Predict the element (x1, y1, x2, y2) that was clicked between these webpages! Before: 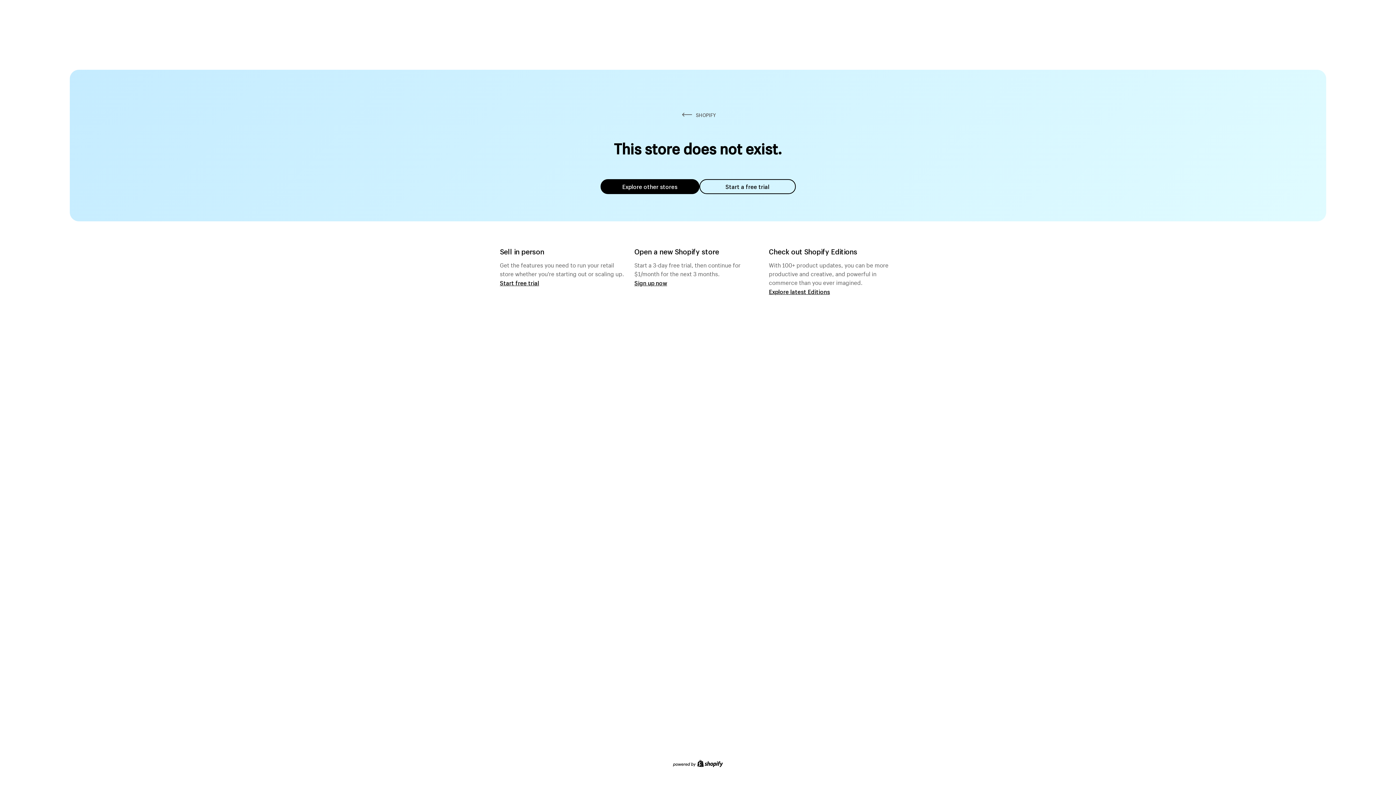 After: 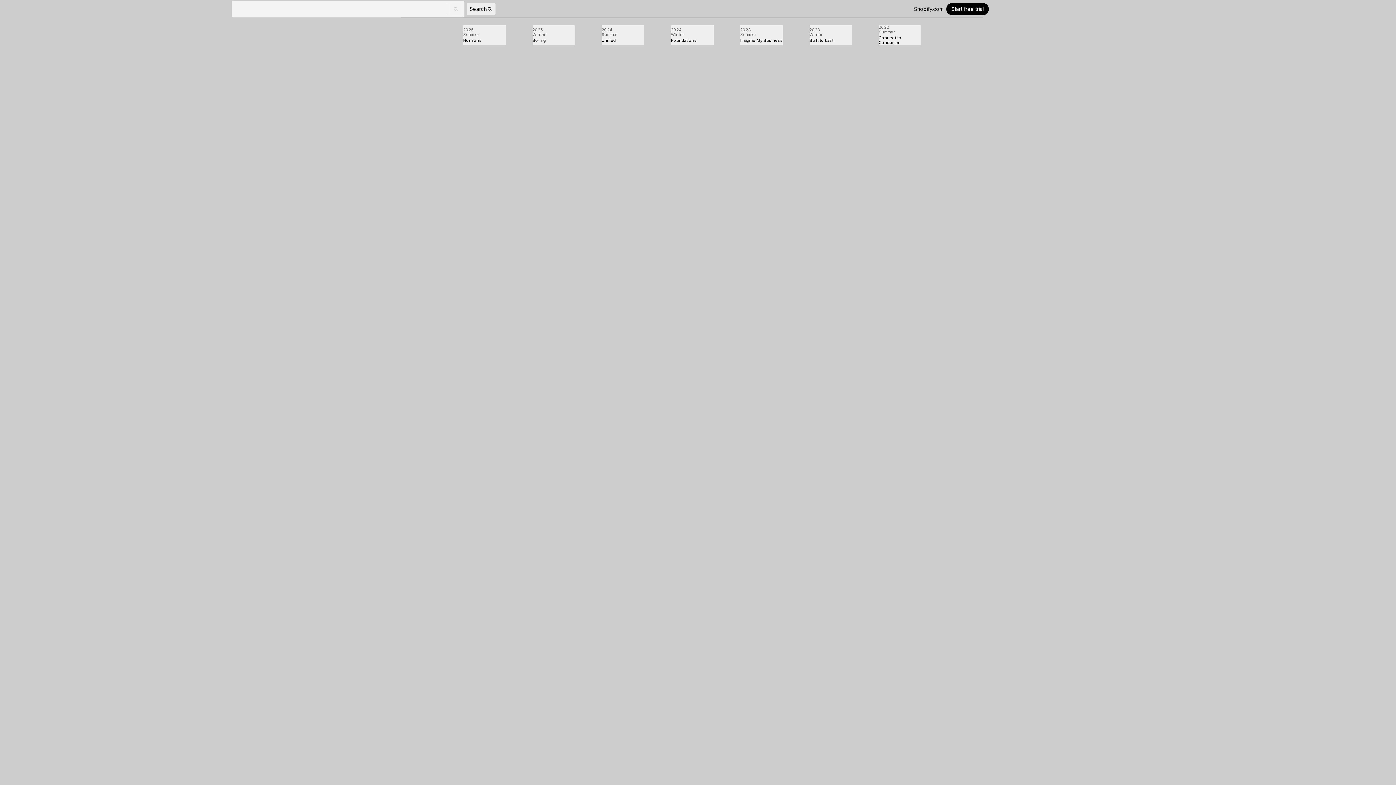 Action: bbox: (769, 287, 830, 295) label: Explore latest Editions